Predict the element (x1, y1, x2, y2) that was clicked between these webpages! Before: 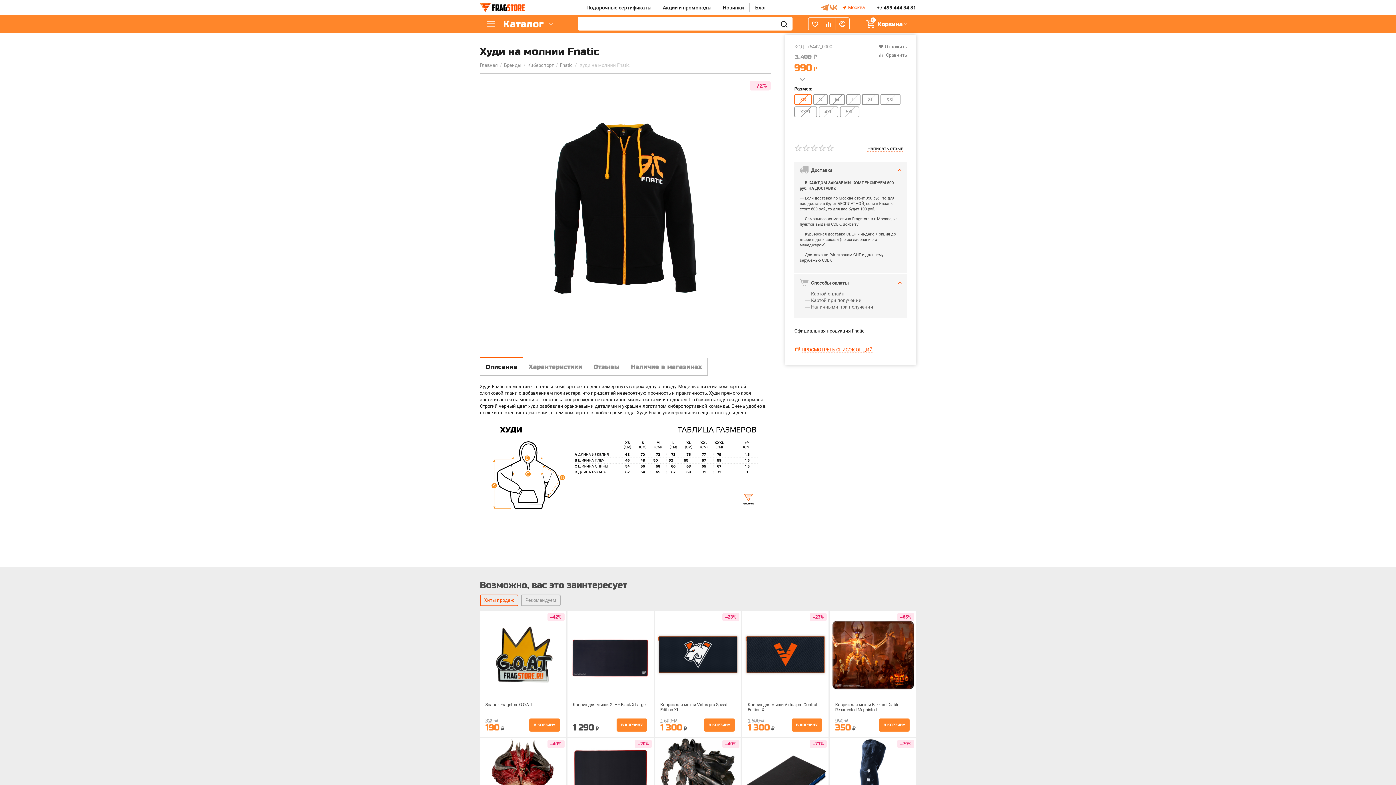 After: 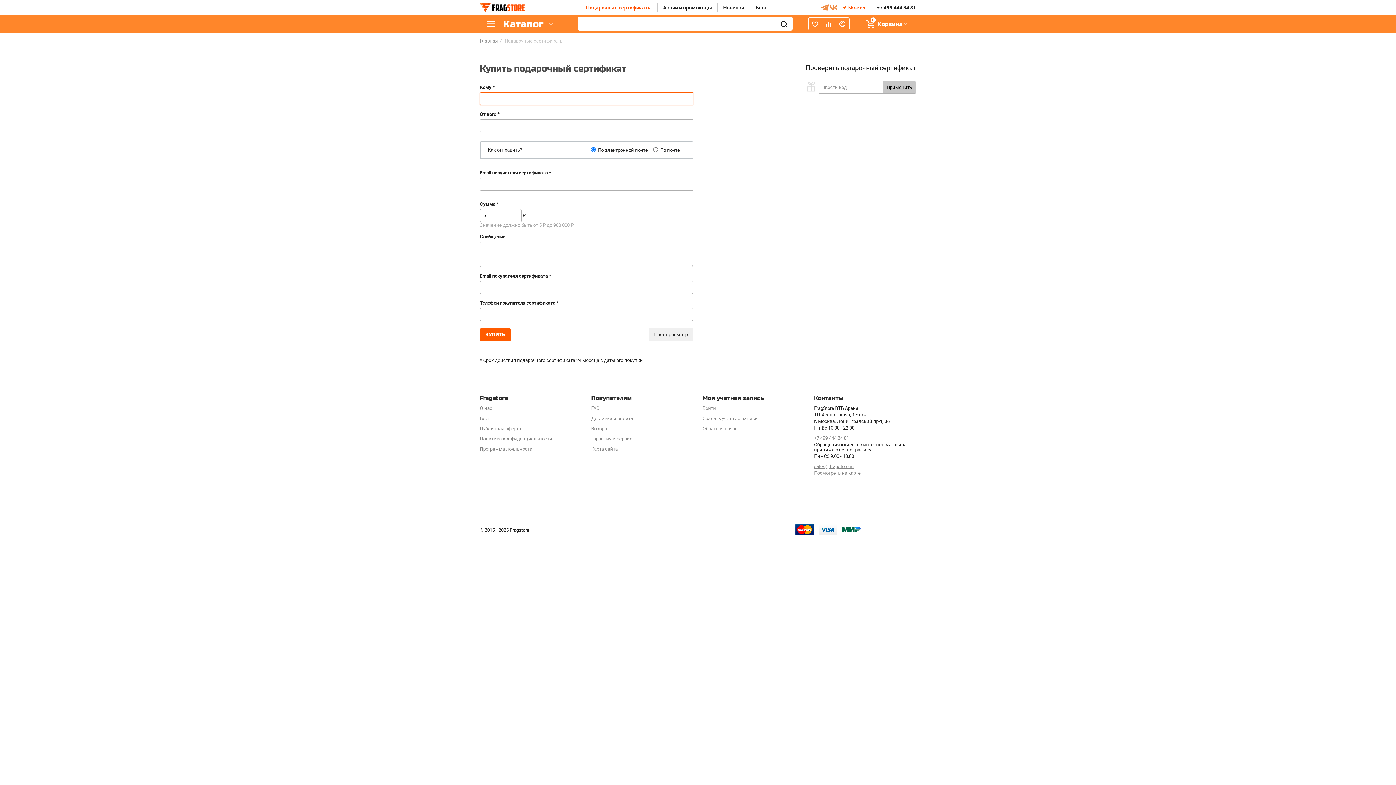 Action: bbox: (586, 3, 651, 11) label: Подарочные сертификаты